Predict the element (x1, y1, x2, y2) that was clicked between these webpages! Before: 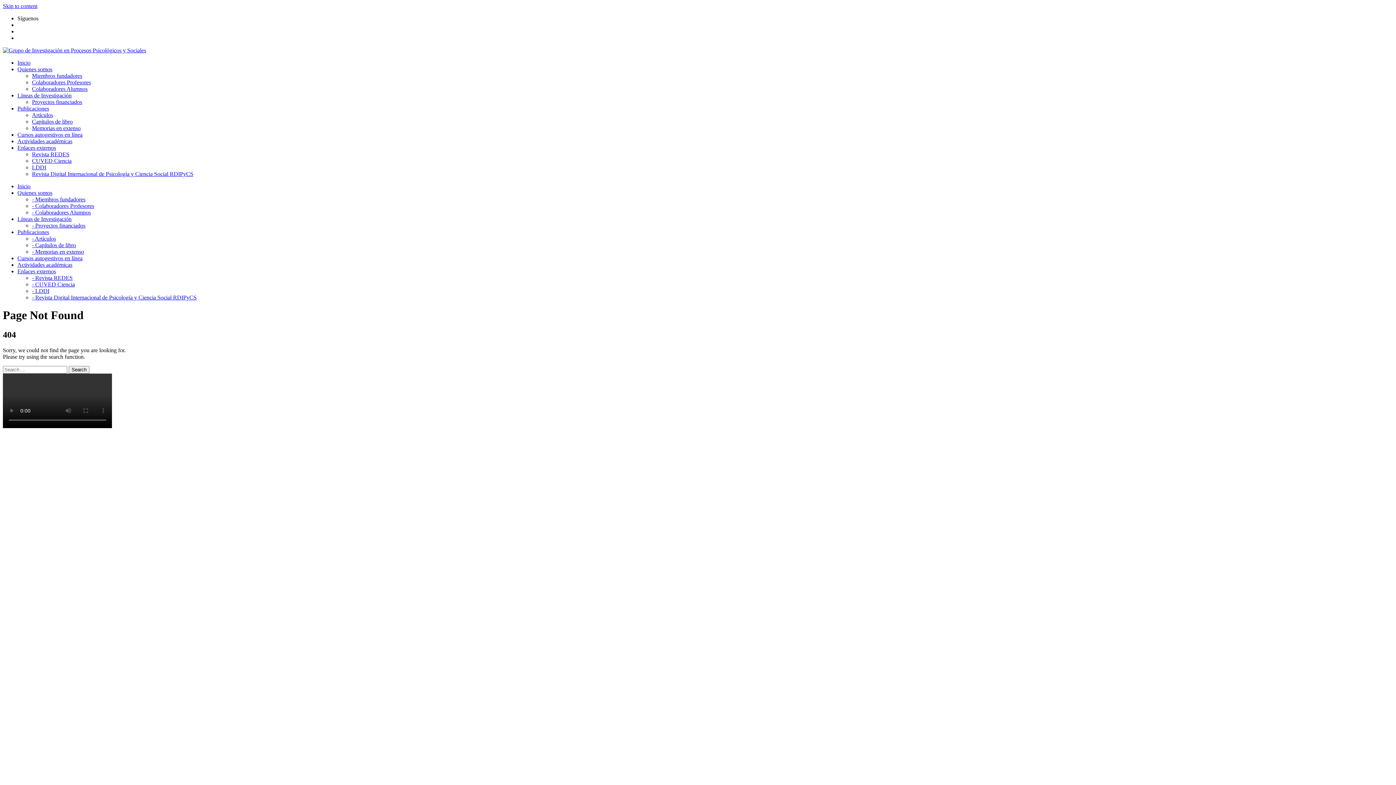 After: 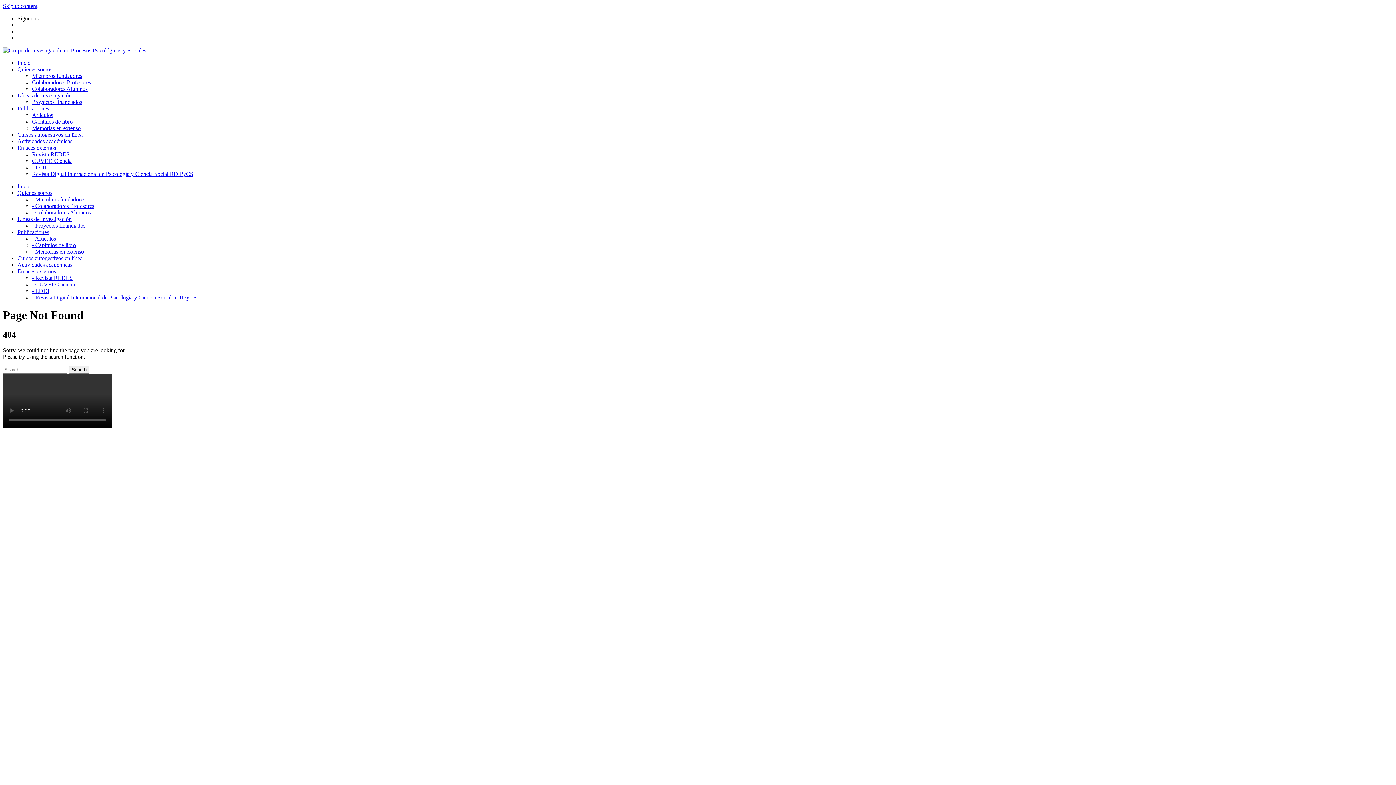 Action: bbox: (32, 151, 69, 157) label: Revista REDES